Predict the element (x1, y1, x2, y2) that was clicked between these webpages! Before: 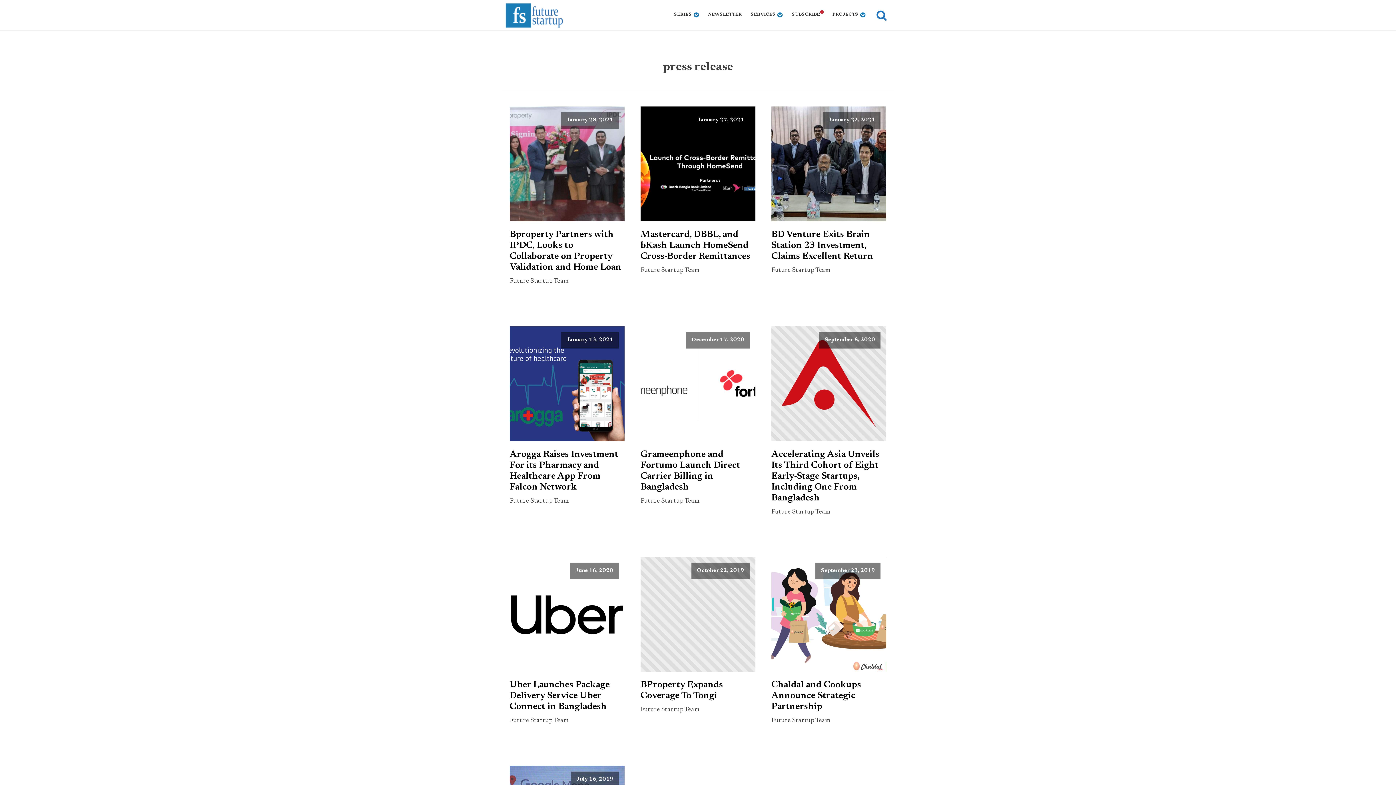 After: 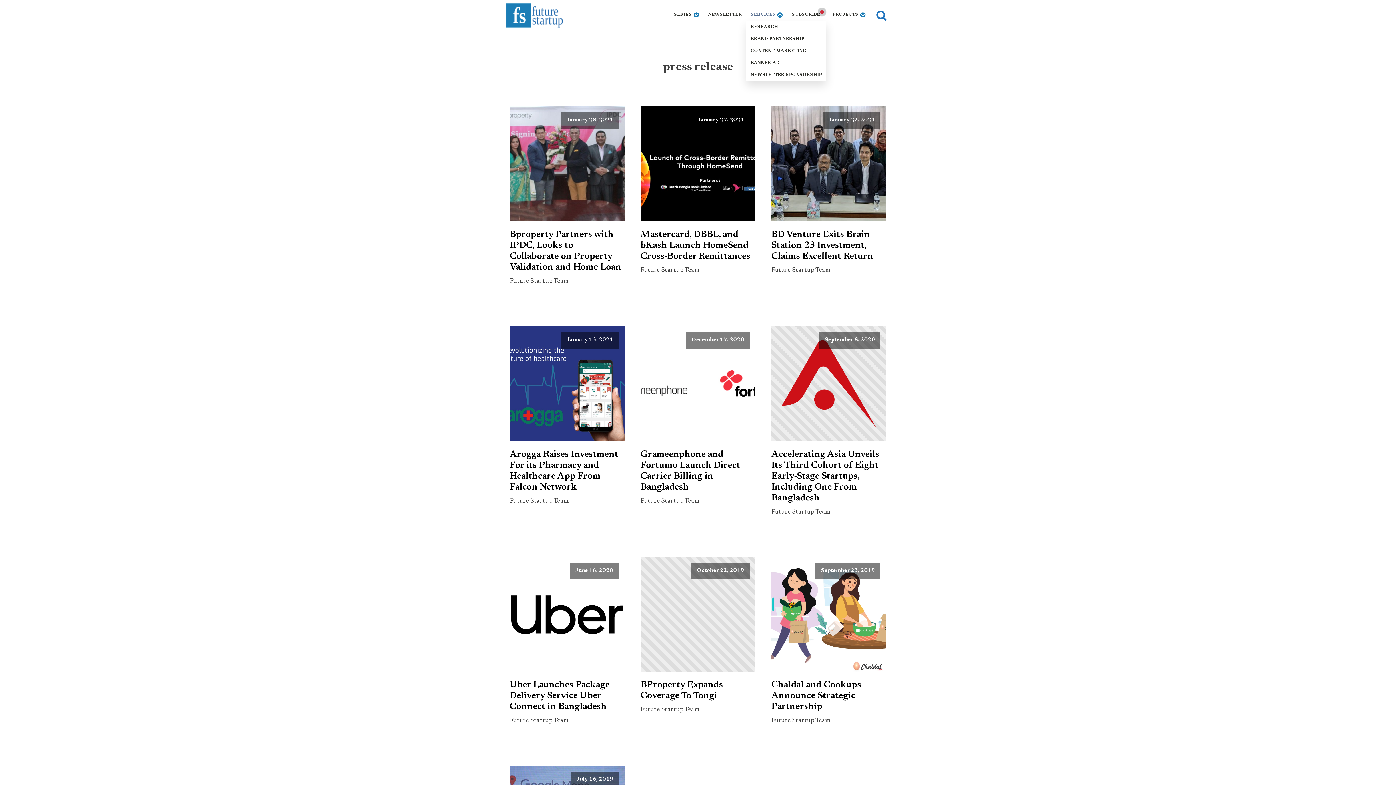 Action: bbox: (746, 8, 787, 21) label: SERVICES